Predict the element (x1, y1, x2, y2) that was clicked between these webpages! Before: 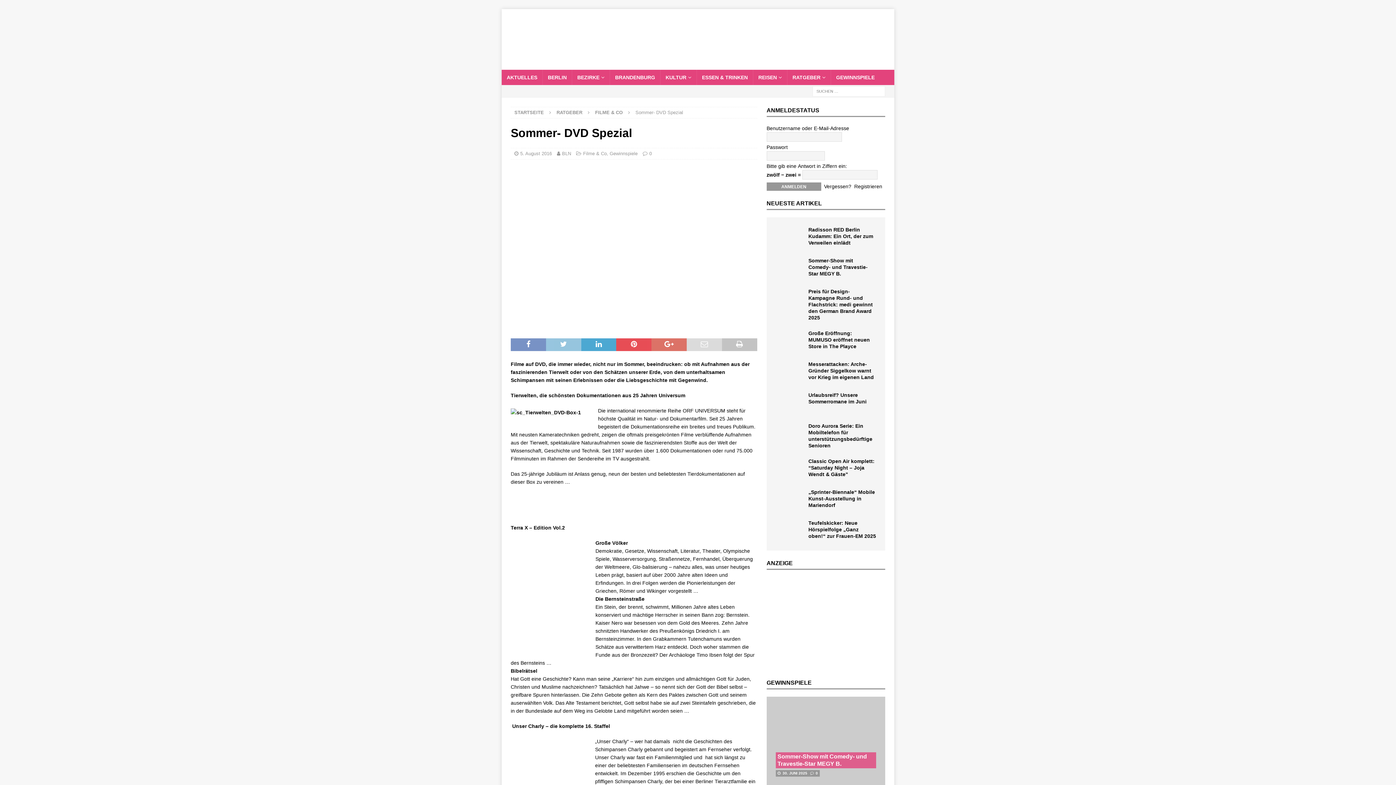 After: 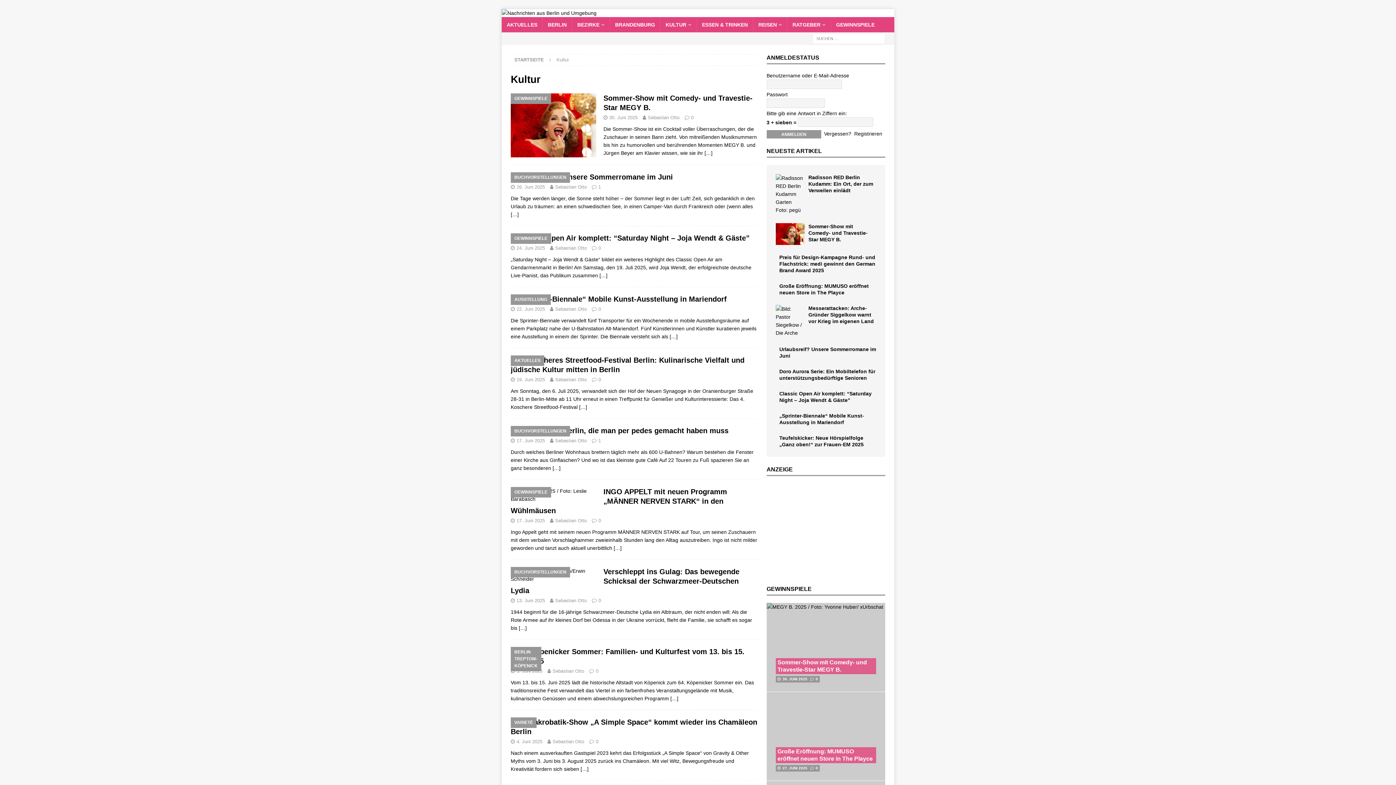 Action: bbox: (660, 69, 696, 84) label: KULTUR